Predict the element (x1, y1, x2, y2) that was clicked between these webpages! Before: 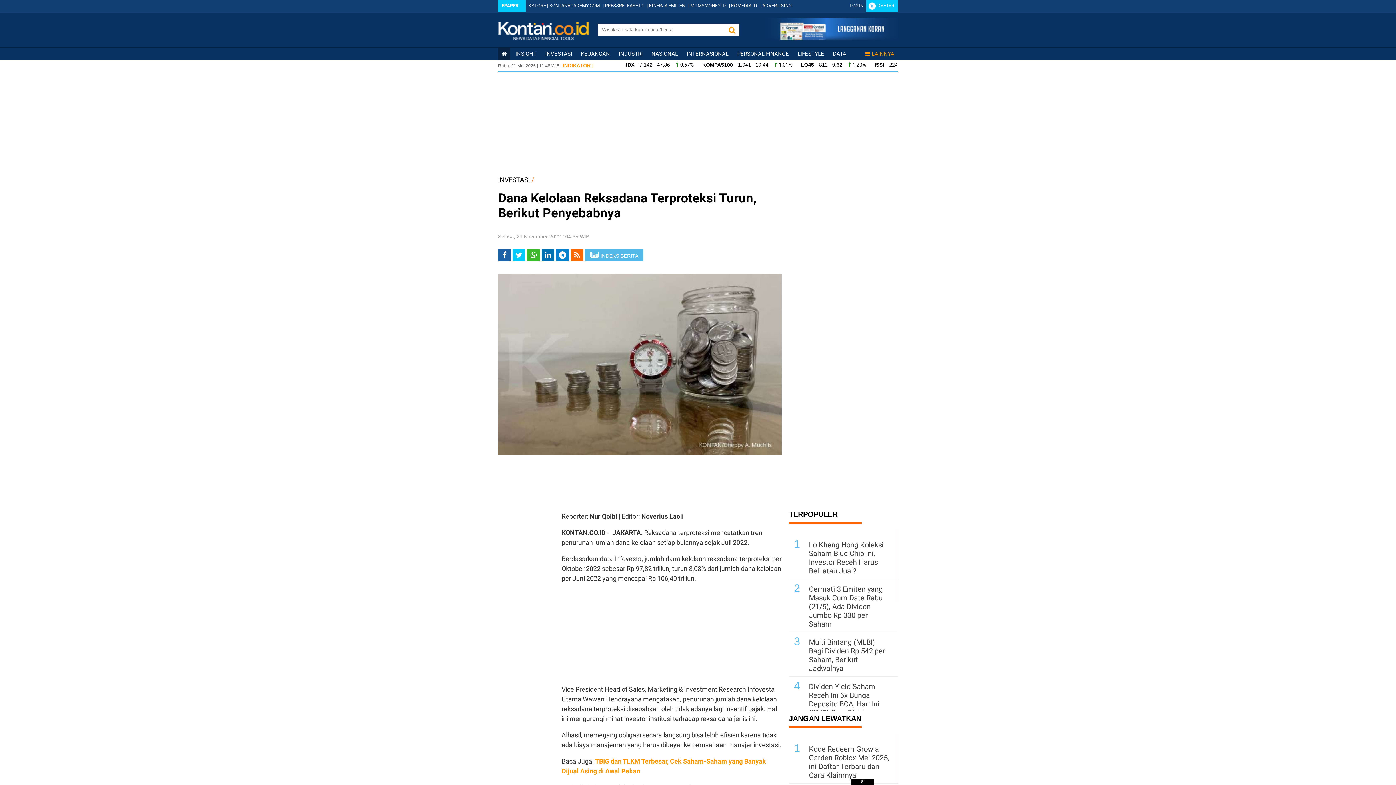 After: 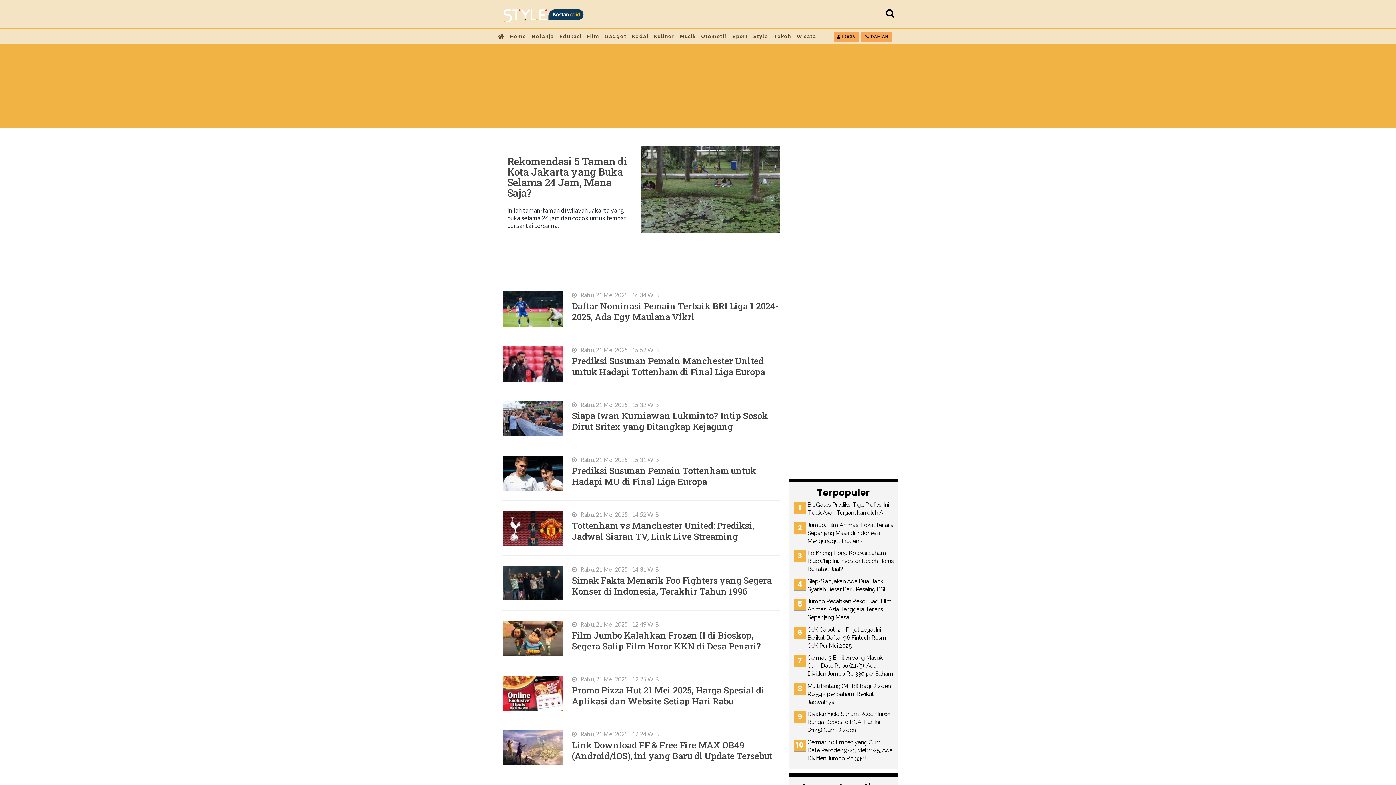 Action: bbox: (797, 50, 824, 57) label: LIFESTYLE